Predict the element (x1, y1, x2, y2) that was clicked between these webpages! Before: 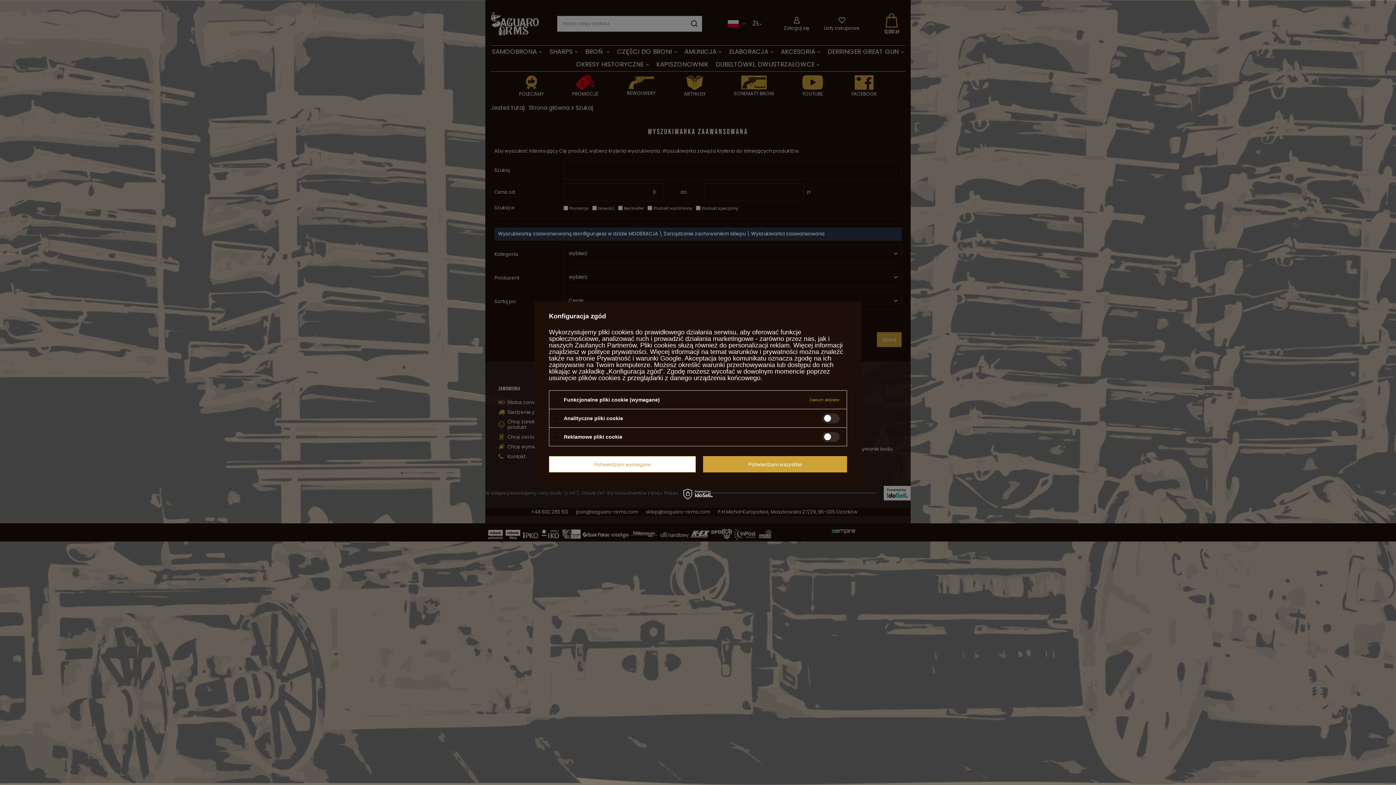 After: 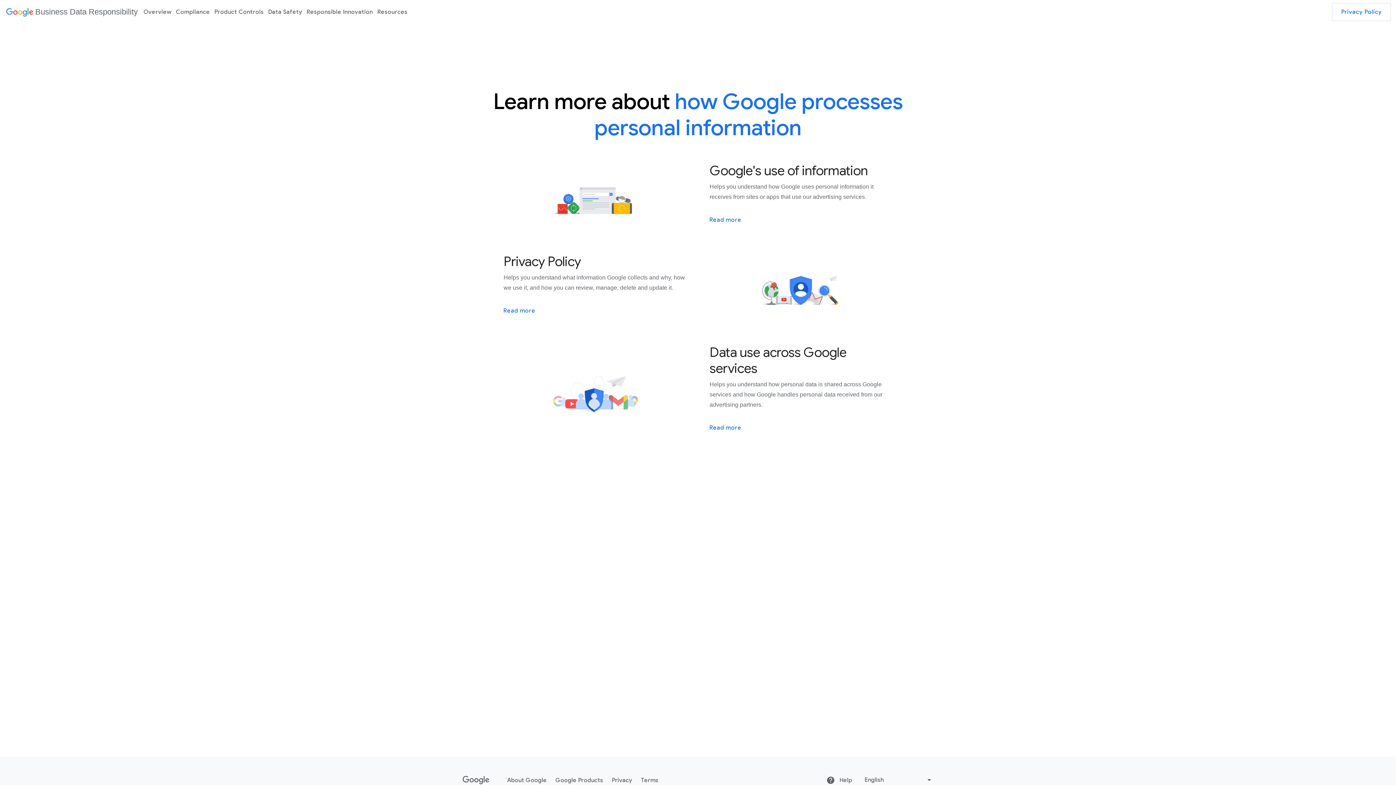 Action: bbox: (597, 354, 681, 362) label: Prywatność i warunki Google